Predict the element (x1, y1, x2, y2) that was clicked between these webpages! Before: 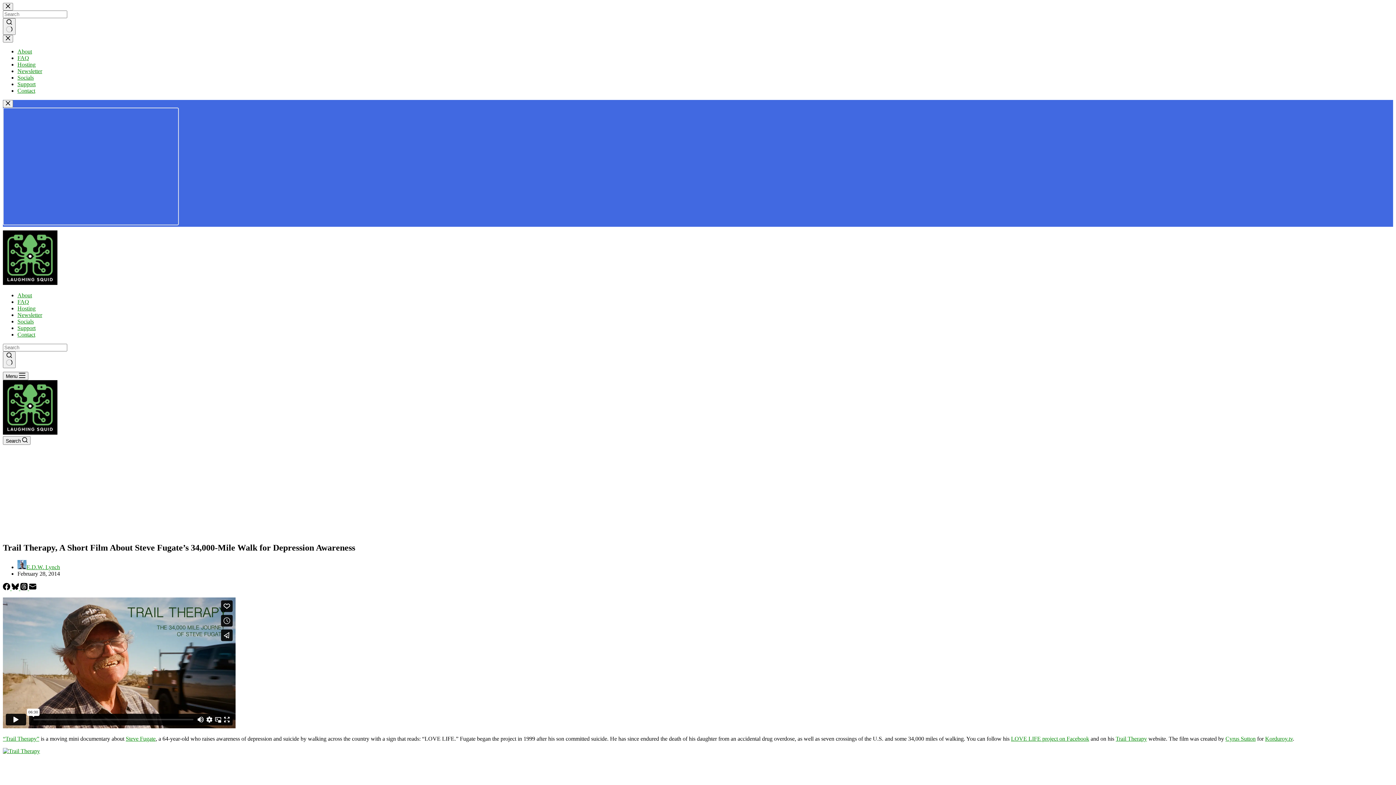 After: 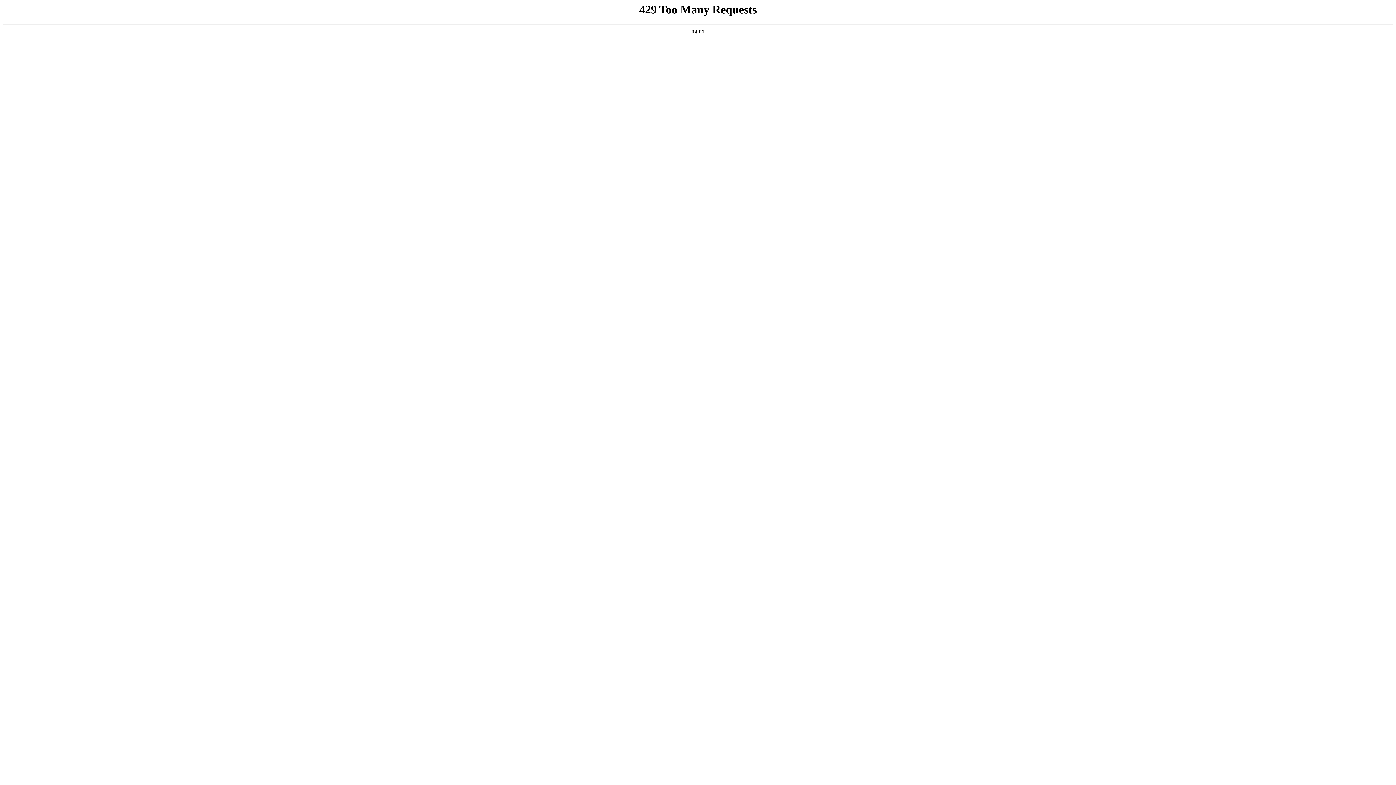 Action: bbox: (2, 280, 57, 286)